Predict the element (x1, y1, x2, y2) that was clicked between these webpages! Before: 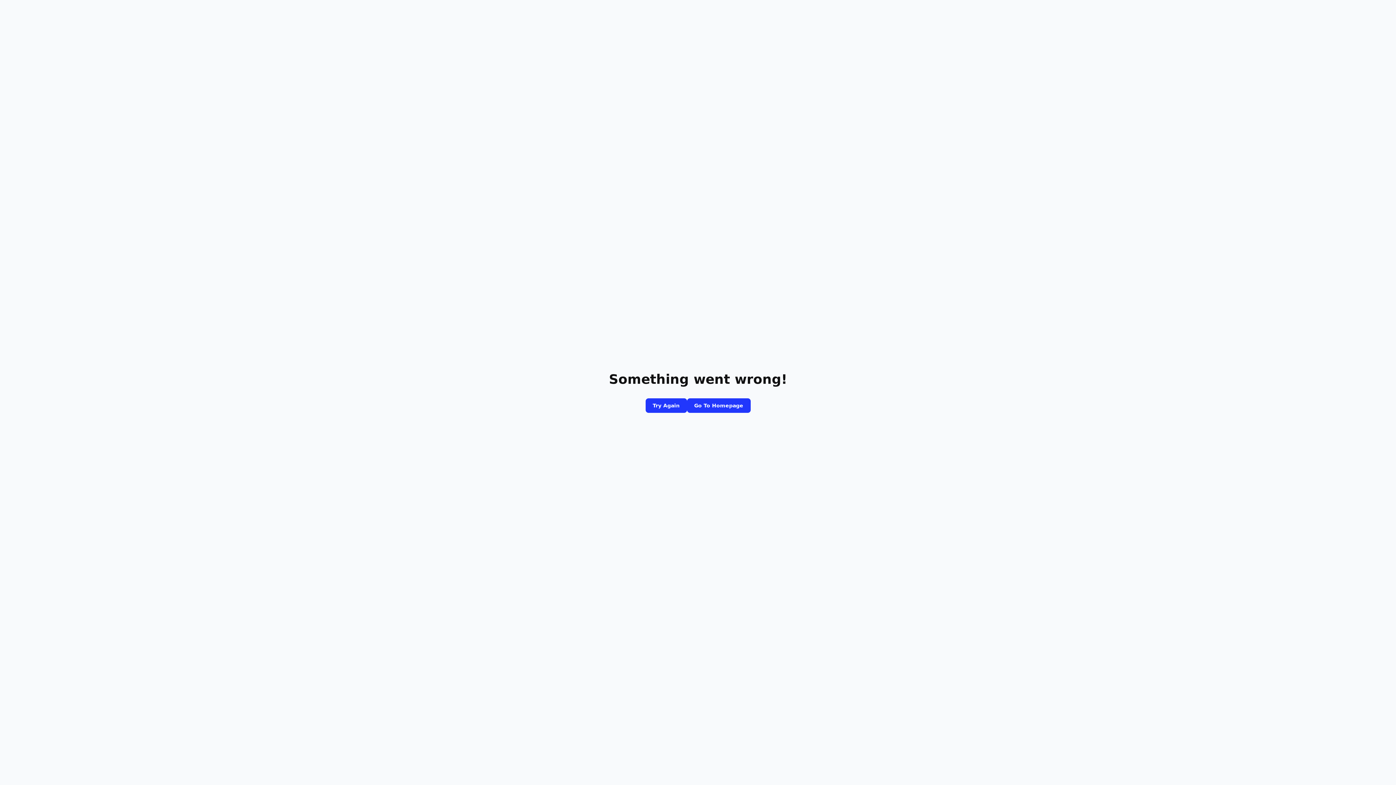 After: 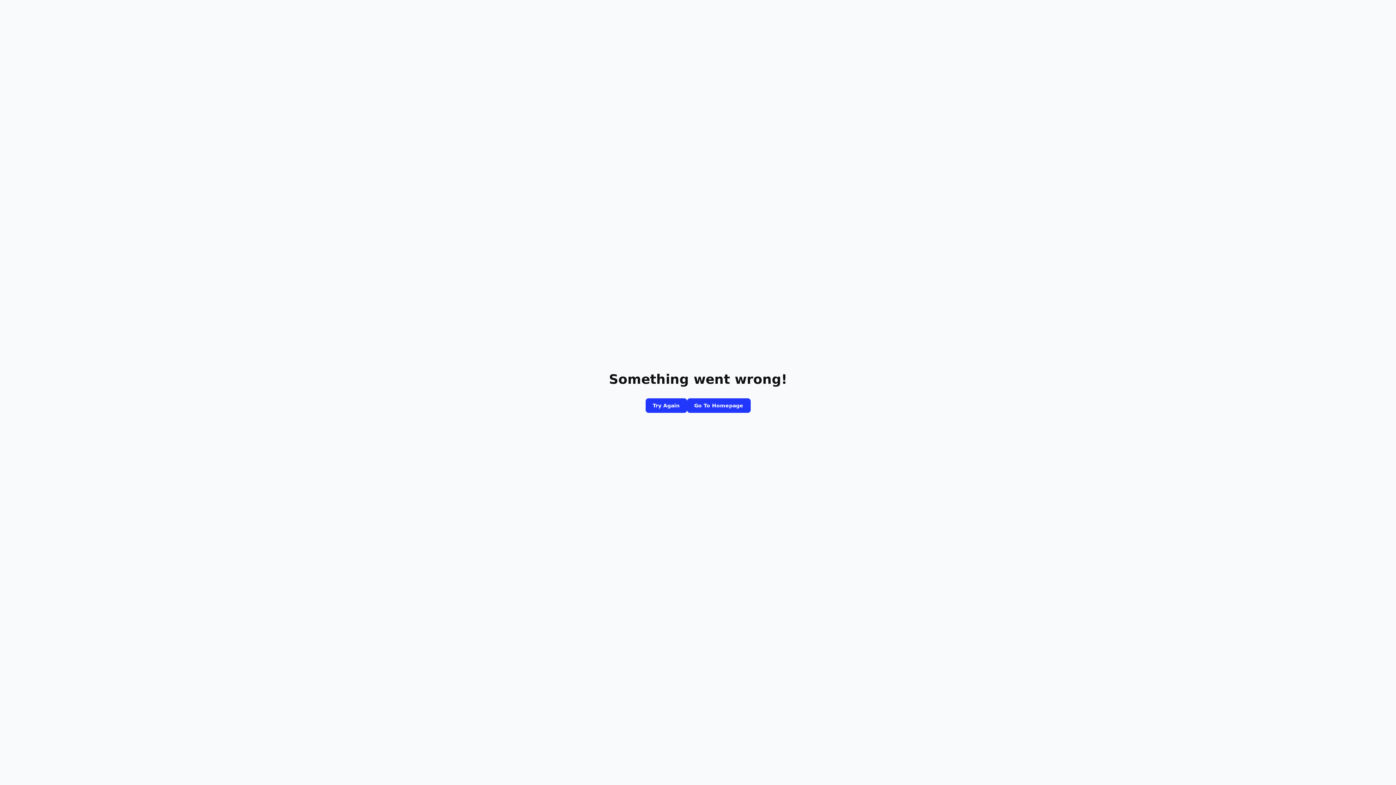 Action: label: Go To Homepage bbox: (687, 398, 750, 413)